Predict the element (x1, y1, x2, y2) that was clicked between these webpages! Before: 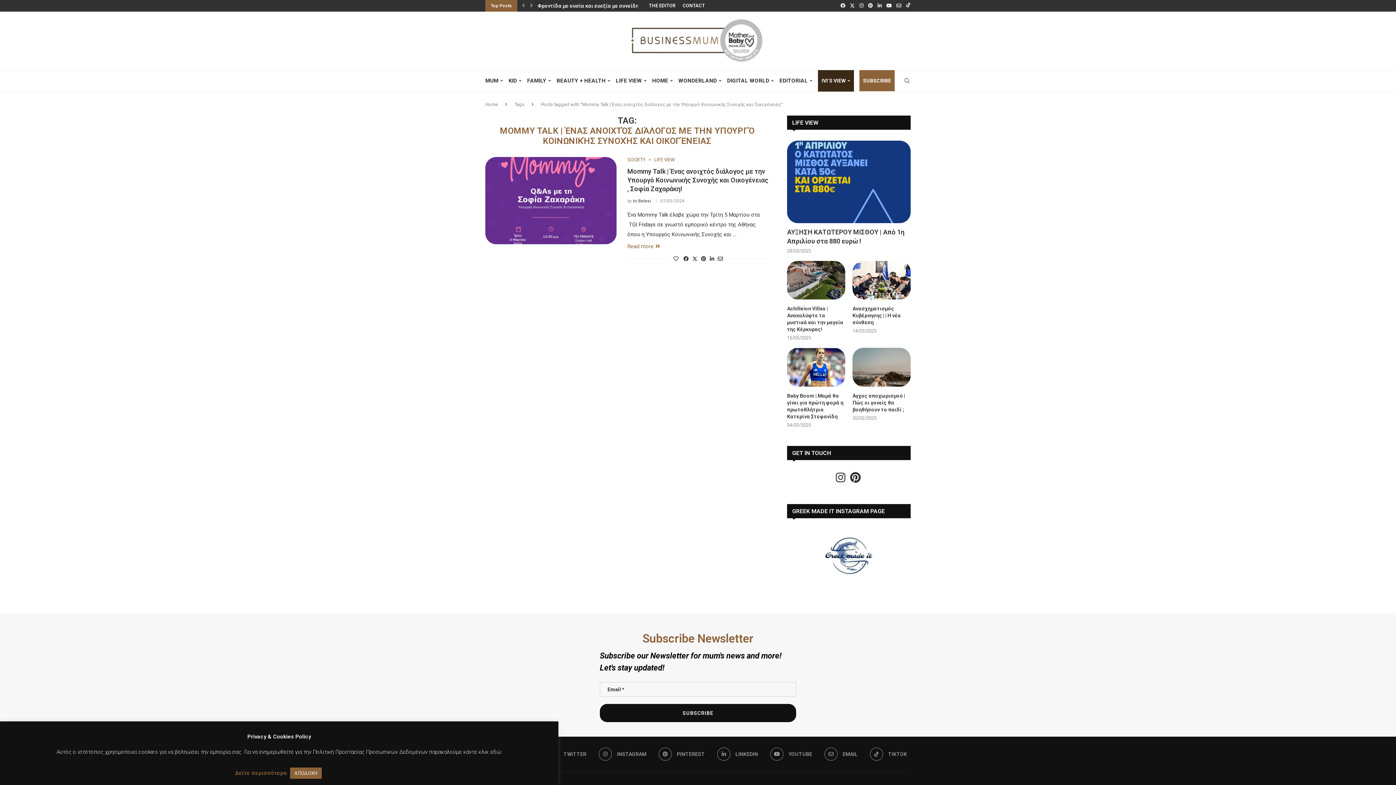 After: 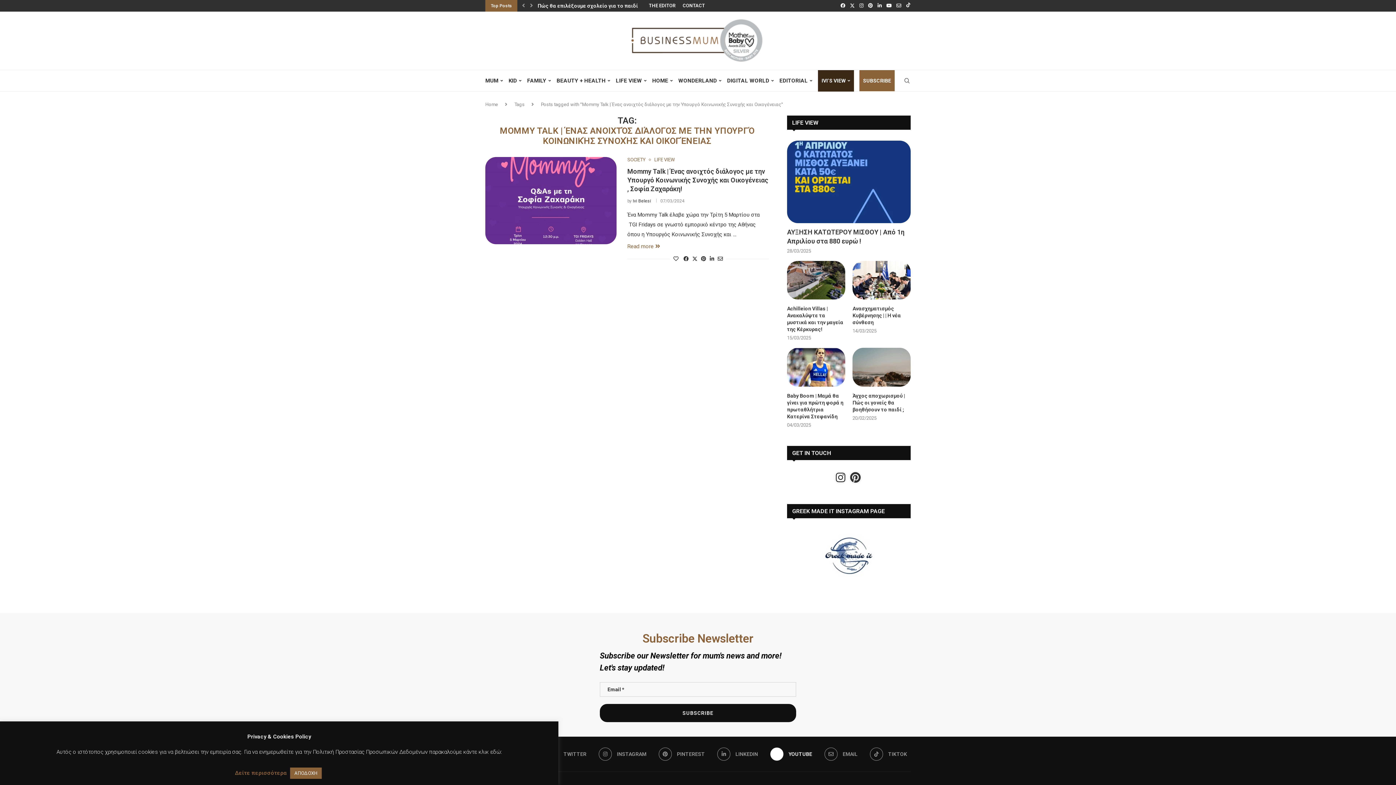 Action: bbox: (770, 747, 812, 760) label: Youtube